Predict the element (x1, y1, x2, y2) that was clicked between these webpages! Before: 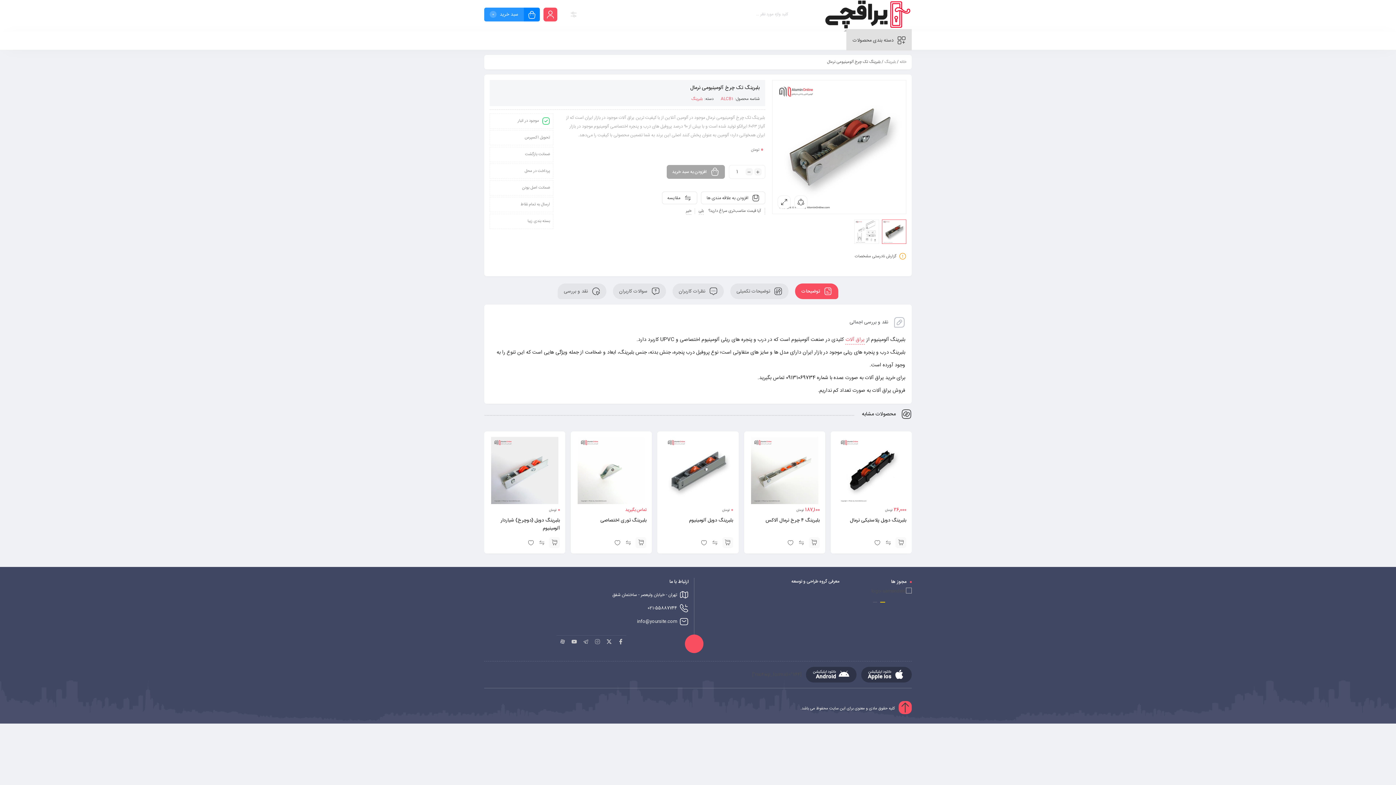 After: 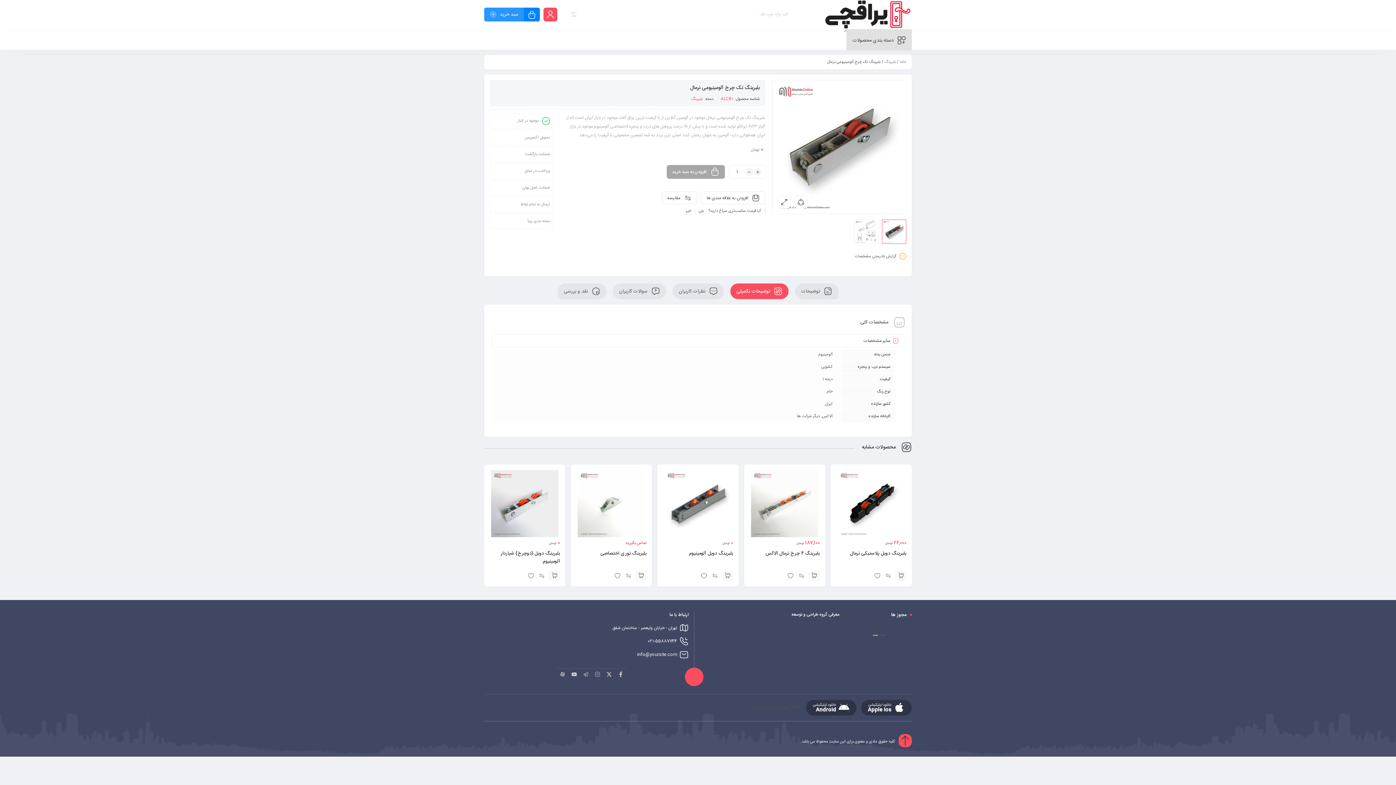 Action: label:  توضیحات تکمیلی bbox: (730, 283, 788, 299)